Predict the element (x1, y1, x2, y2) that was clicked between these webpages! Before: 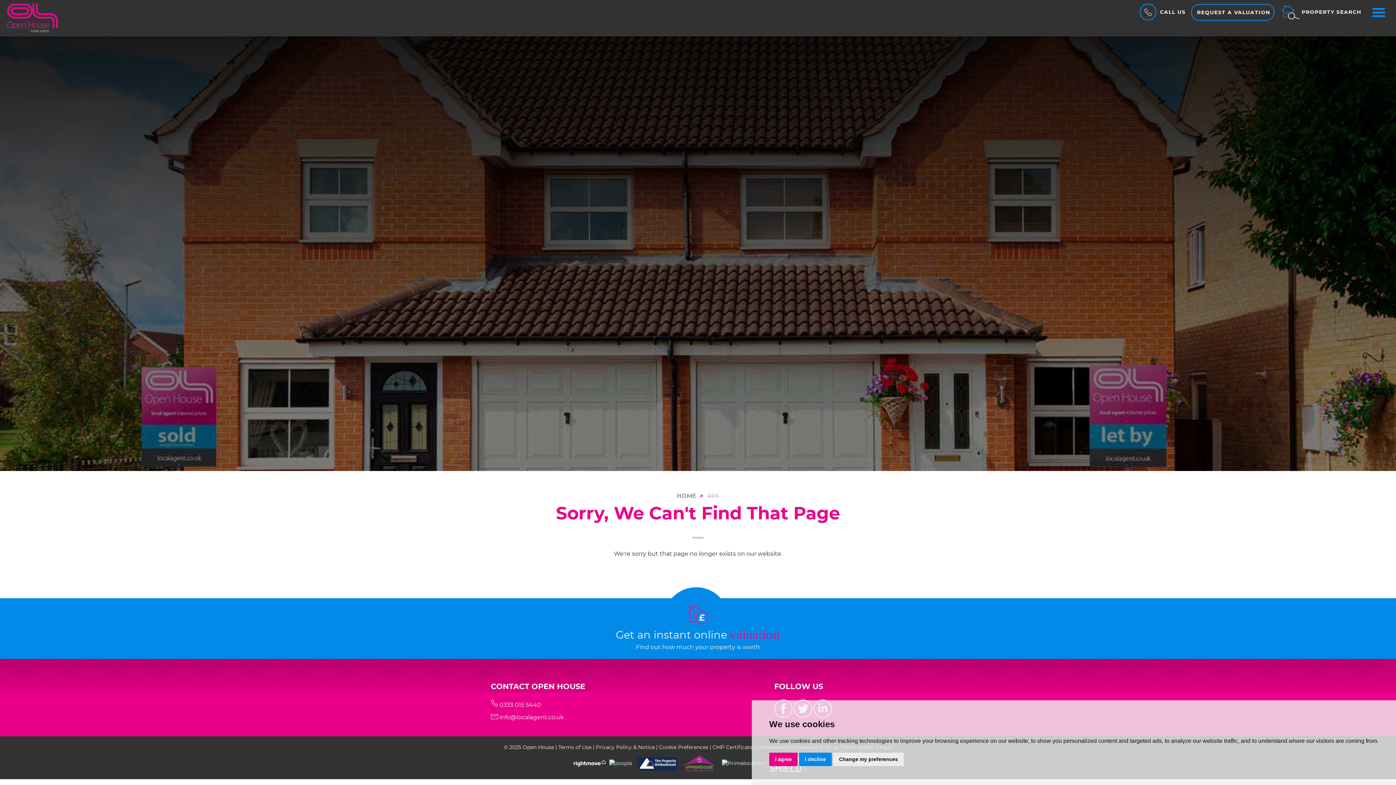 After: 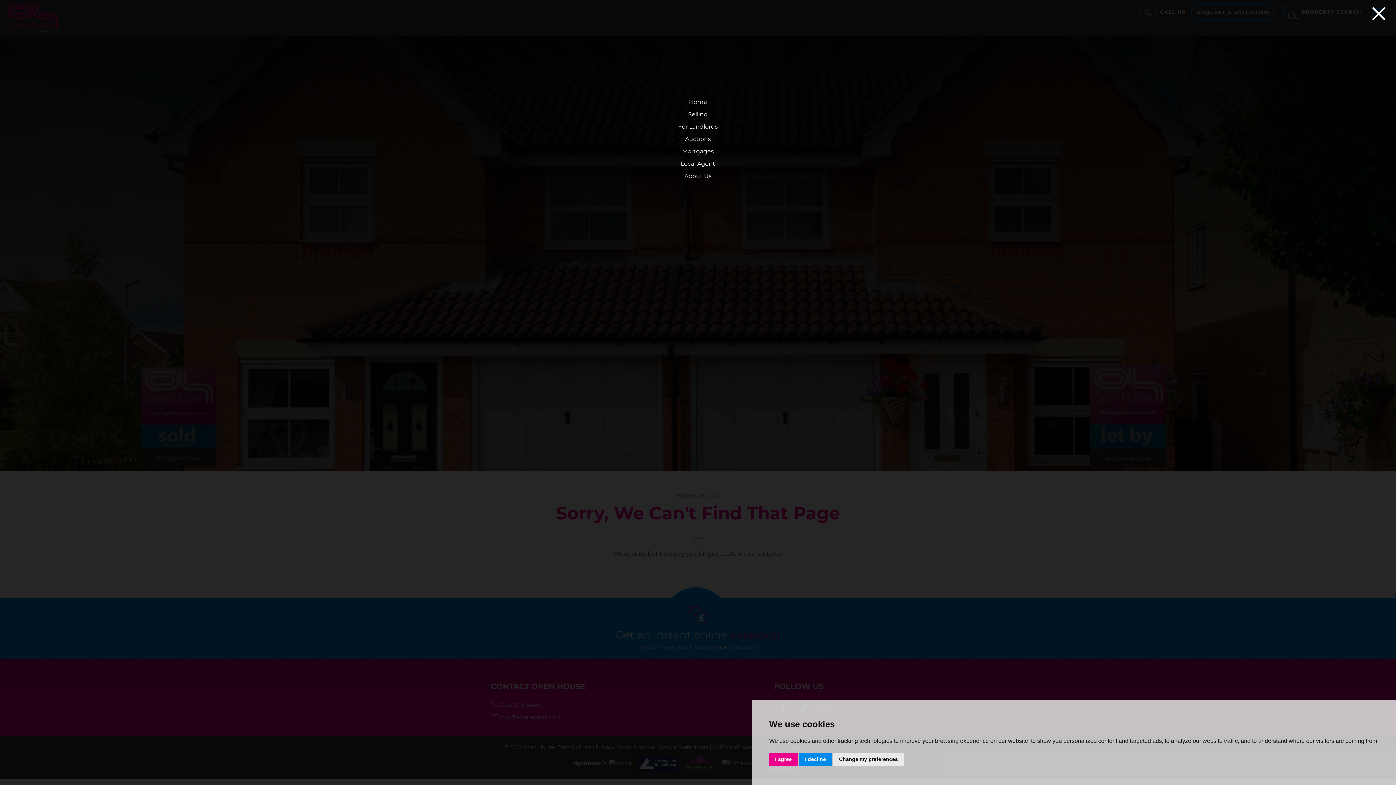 Action: bbox: (1367, 8, 1389, 15) label: MENU